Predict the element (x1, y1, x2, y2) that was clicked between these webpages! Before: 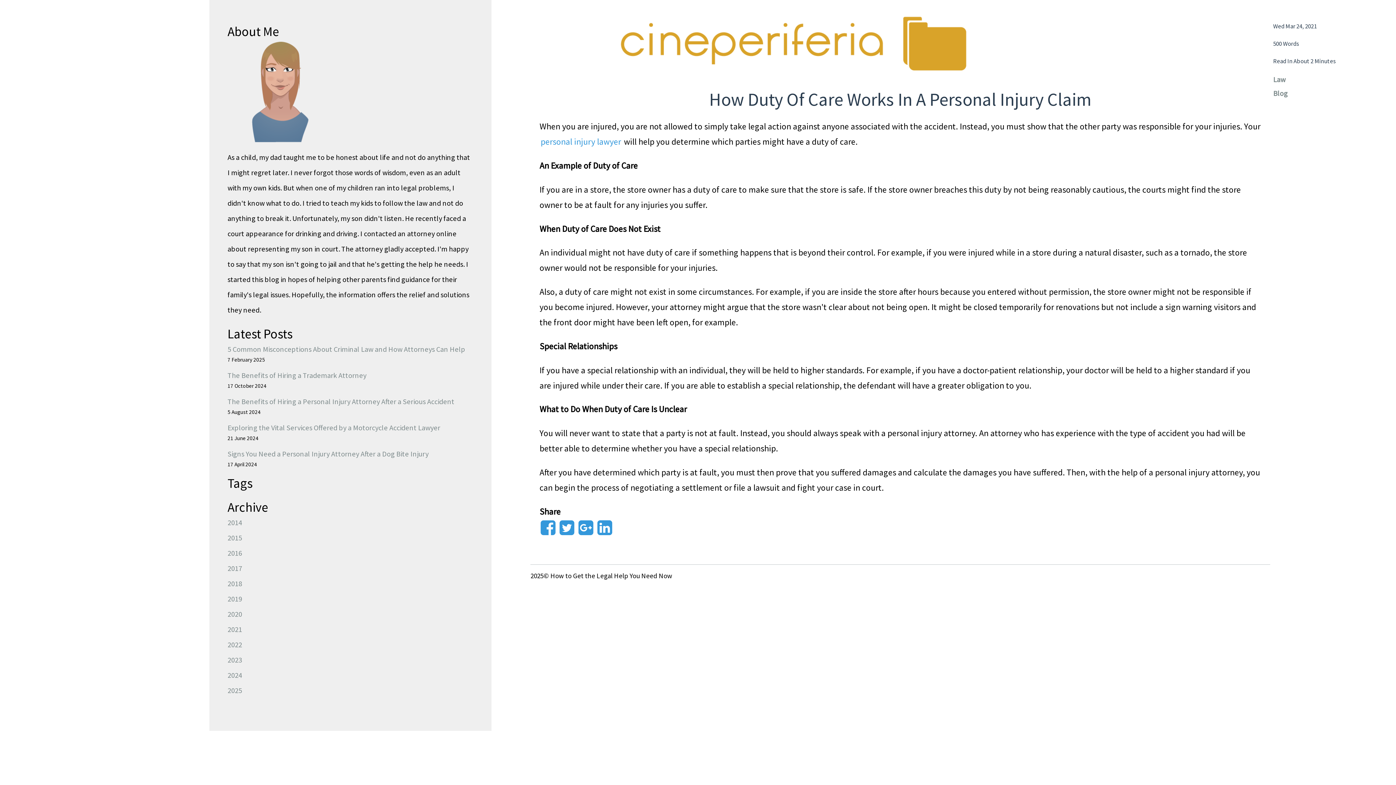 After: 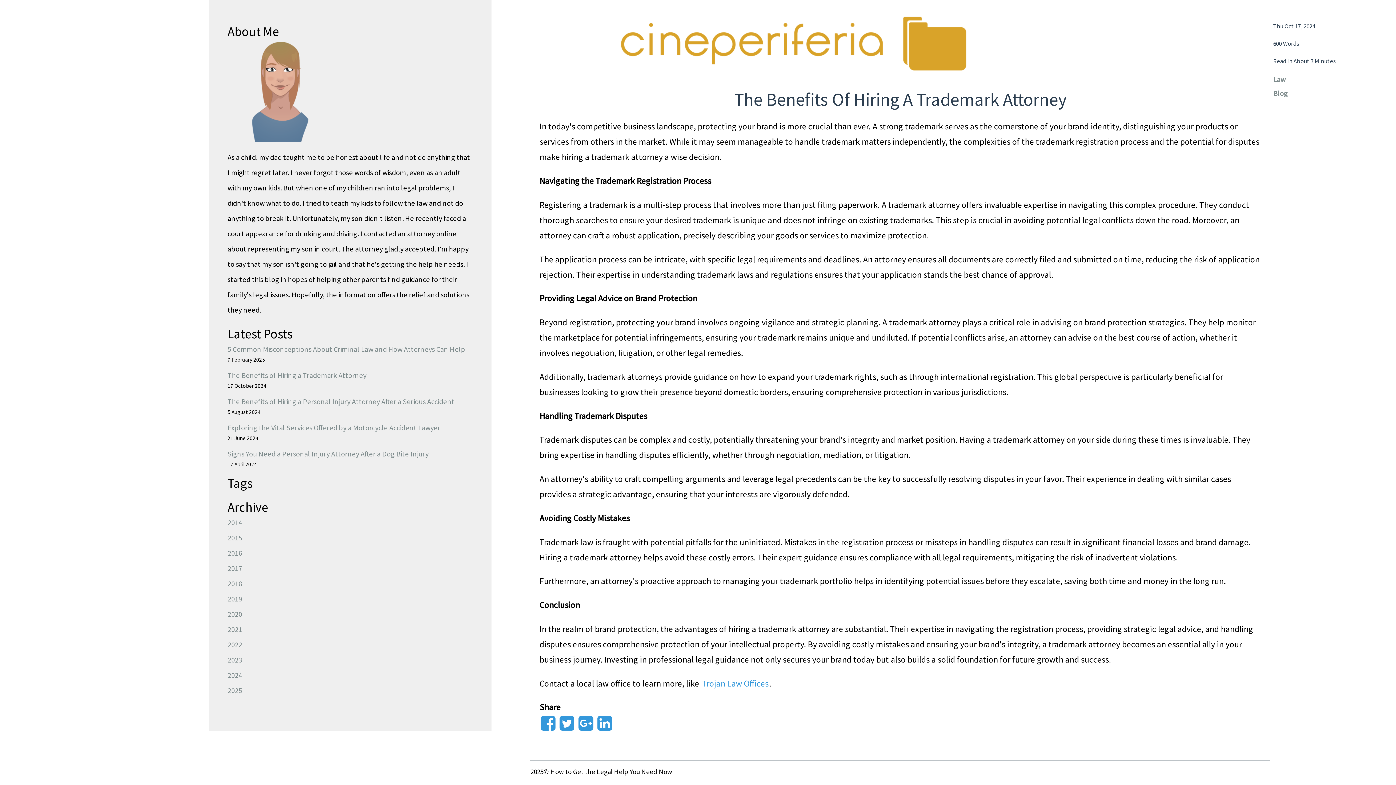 Action: label: The Benefits of Hiring a Trademark Attorney bbox: (227, 370, 366, 380)